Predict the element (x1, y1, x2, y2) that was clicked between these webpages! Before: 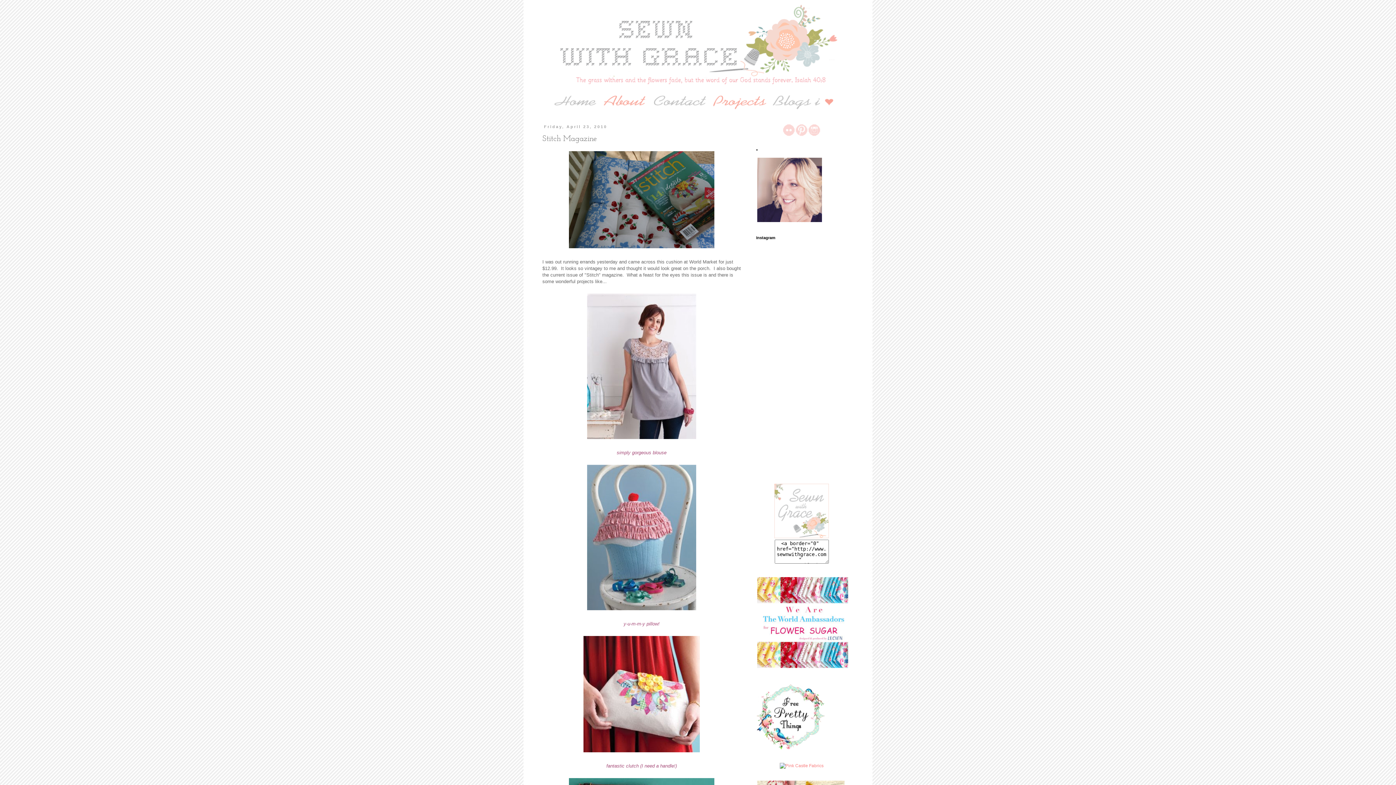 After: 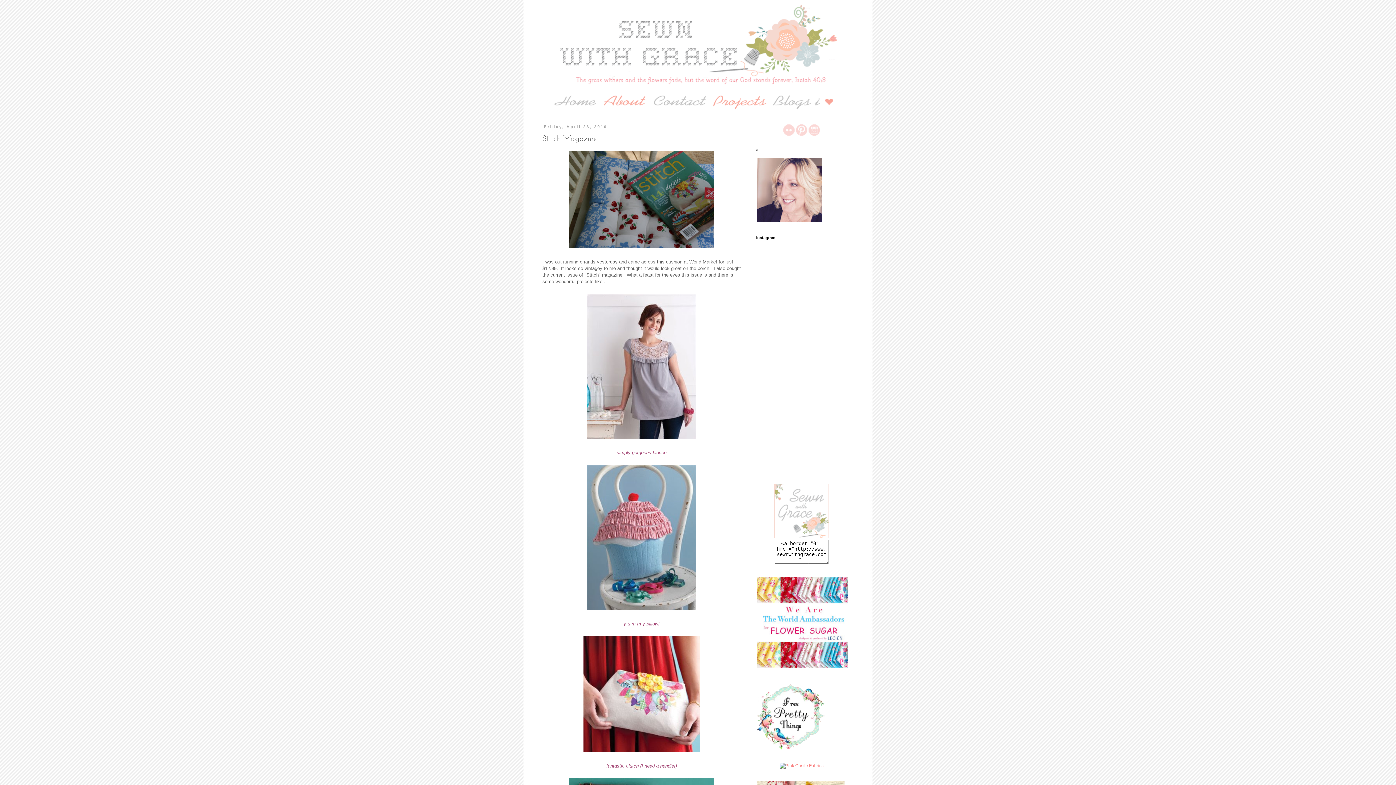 Action: bbox: (756, 746, 825, 752)